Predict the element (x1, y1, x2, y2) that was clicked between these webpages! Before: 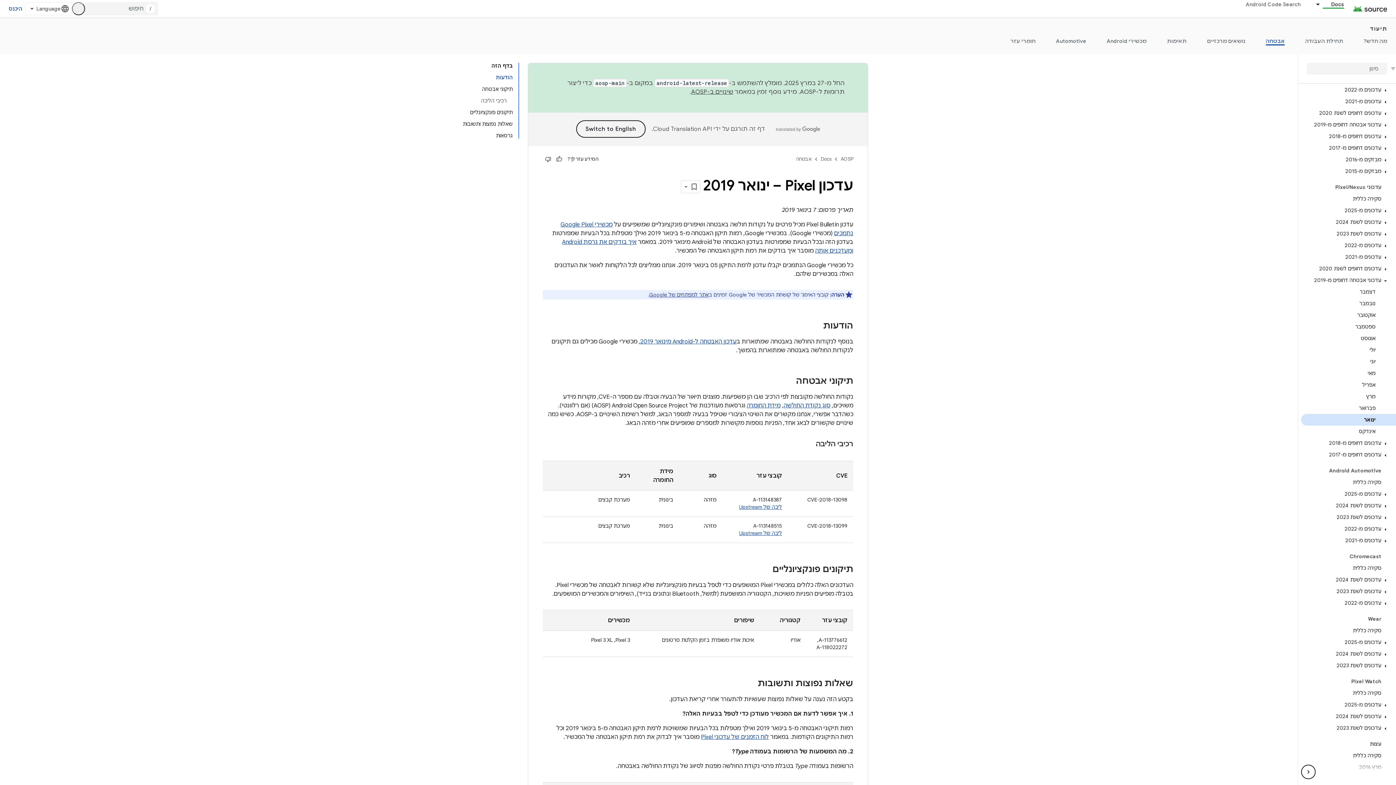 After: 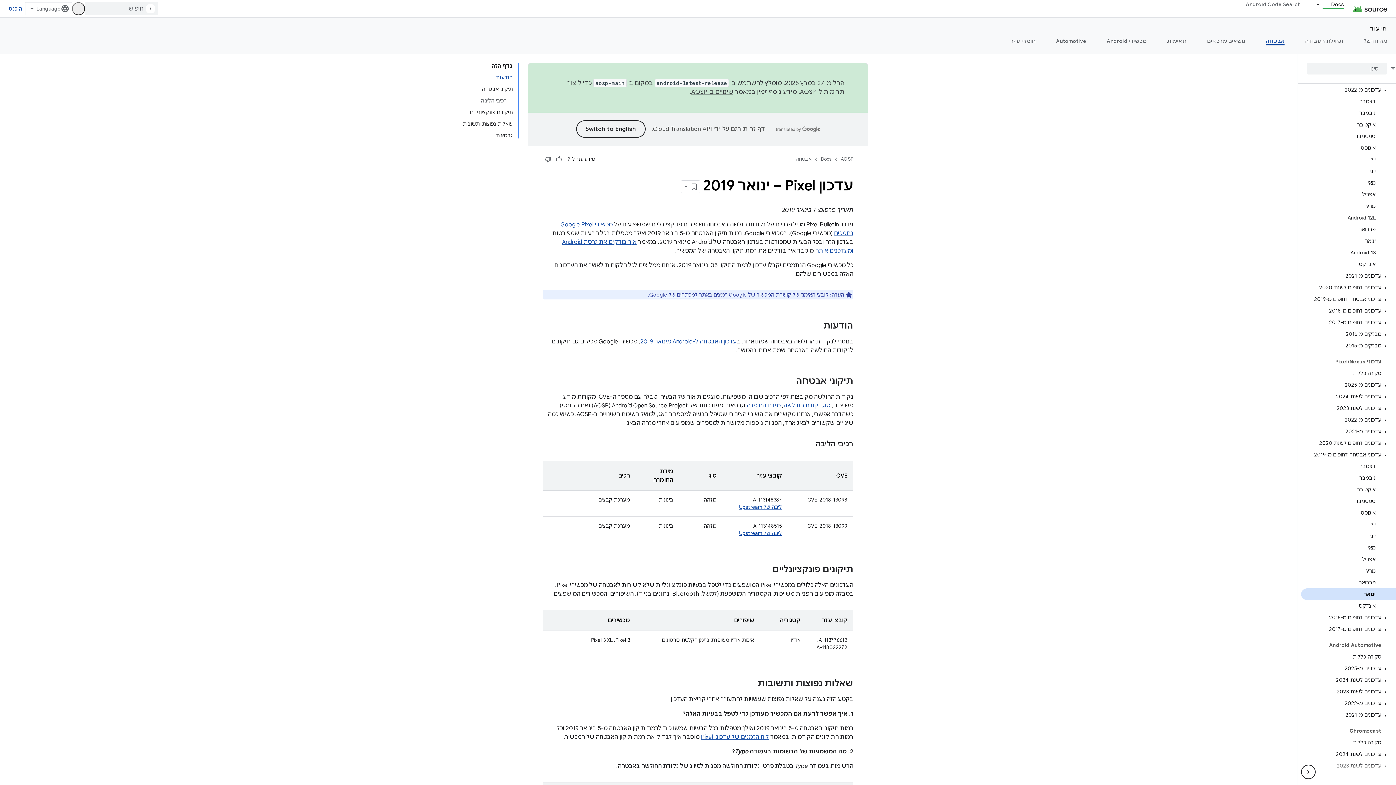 Action: bbox: (1381, 87, 1390, 93)